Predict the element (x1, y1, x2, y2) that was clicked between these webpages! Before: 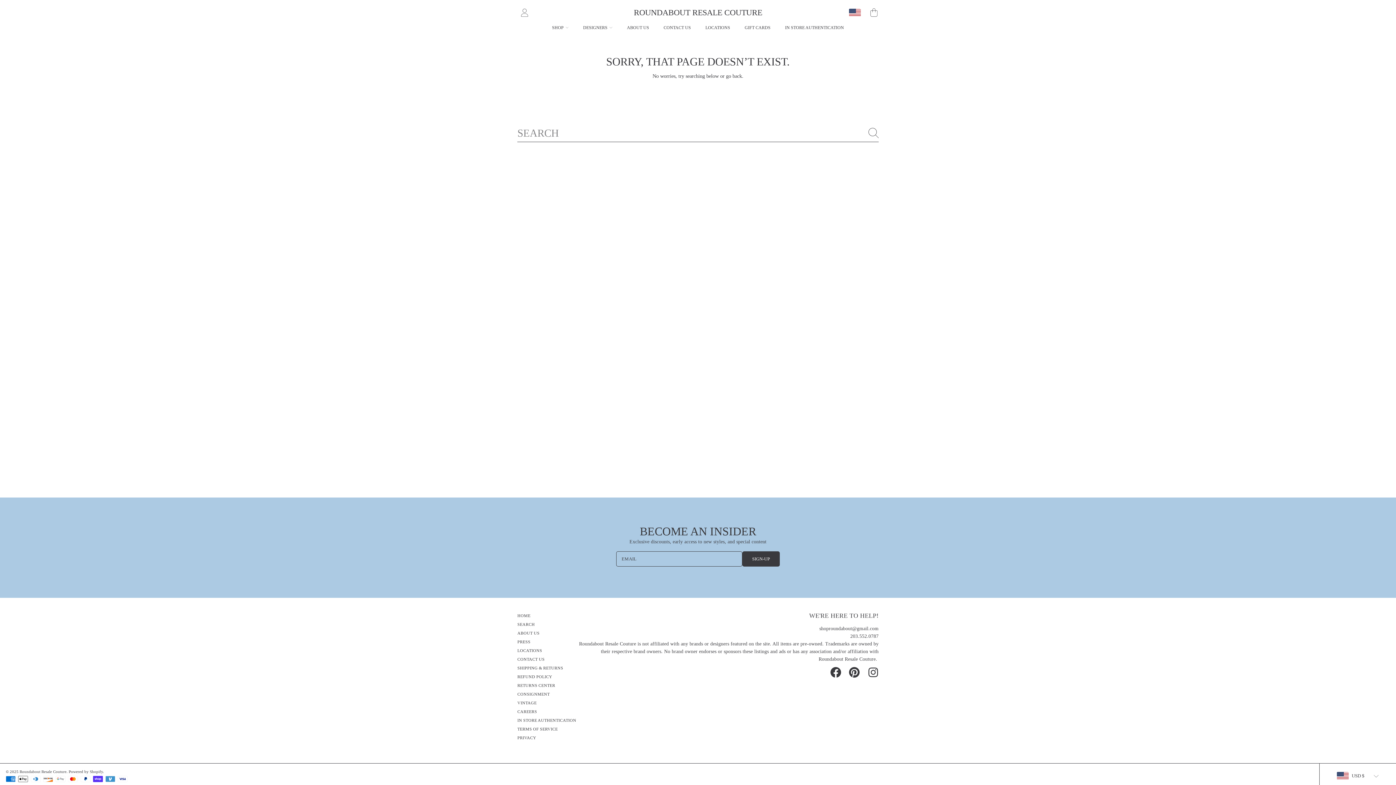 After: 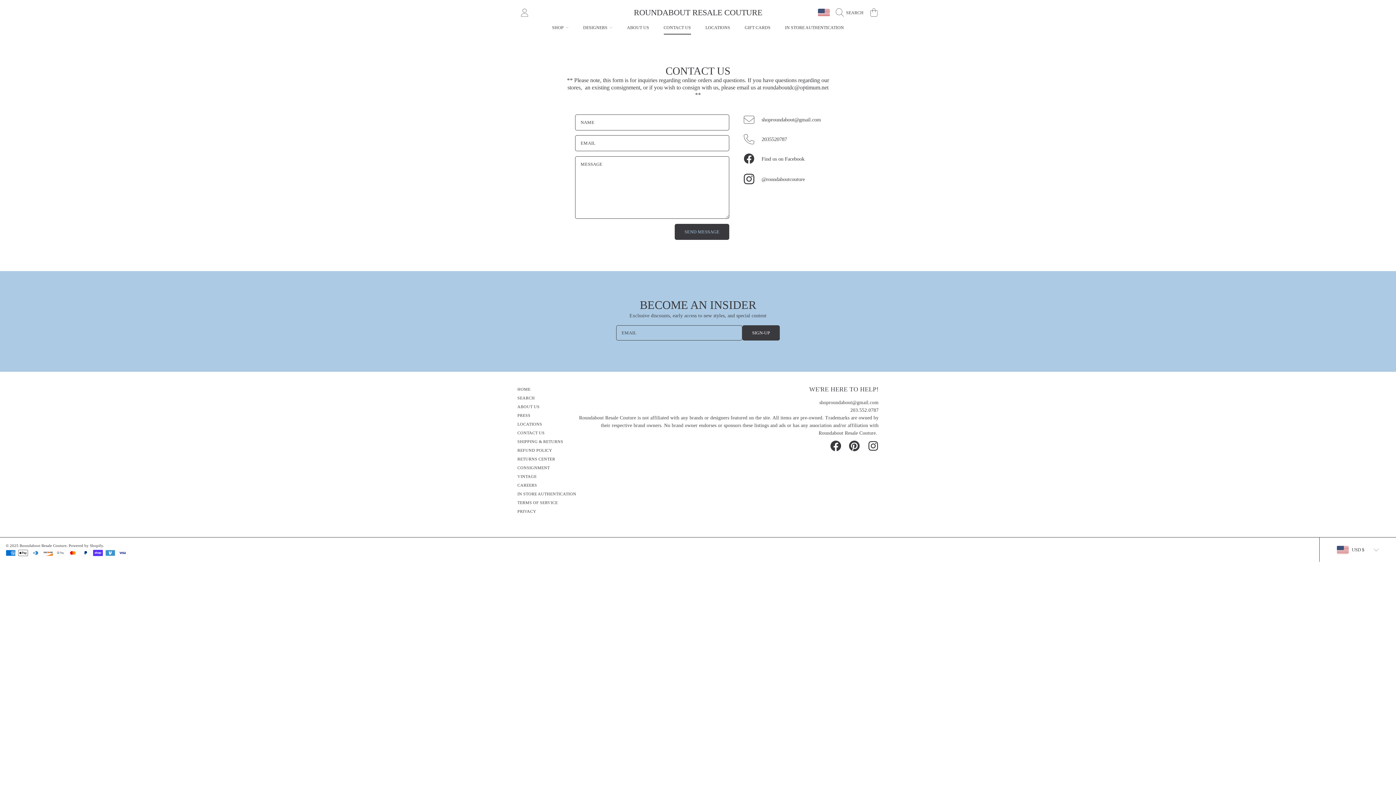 Action: bbox: (656, 21, 698, 34) label: CONTACT US